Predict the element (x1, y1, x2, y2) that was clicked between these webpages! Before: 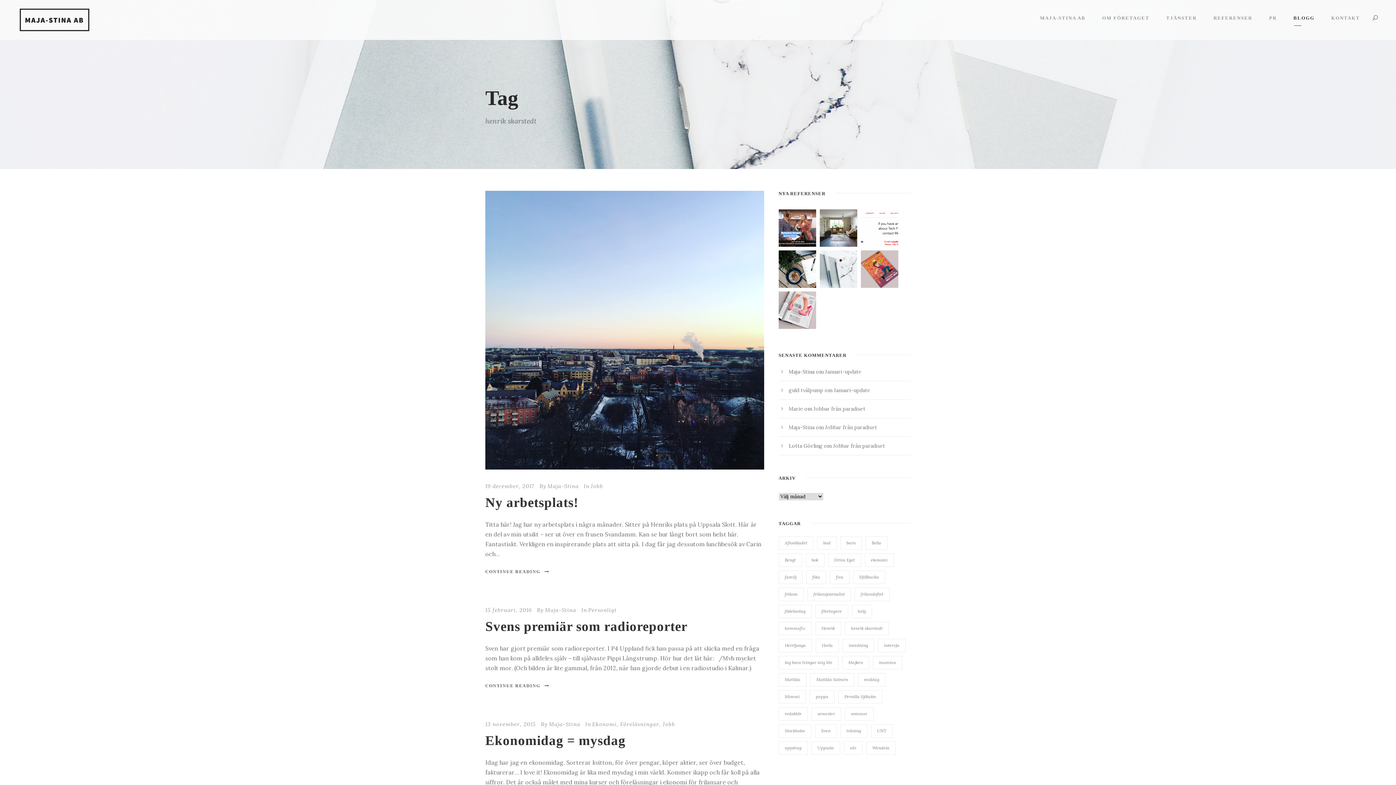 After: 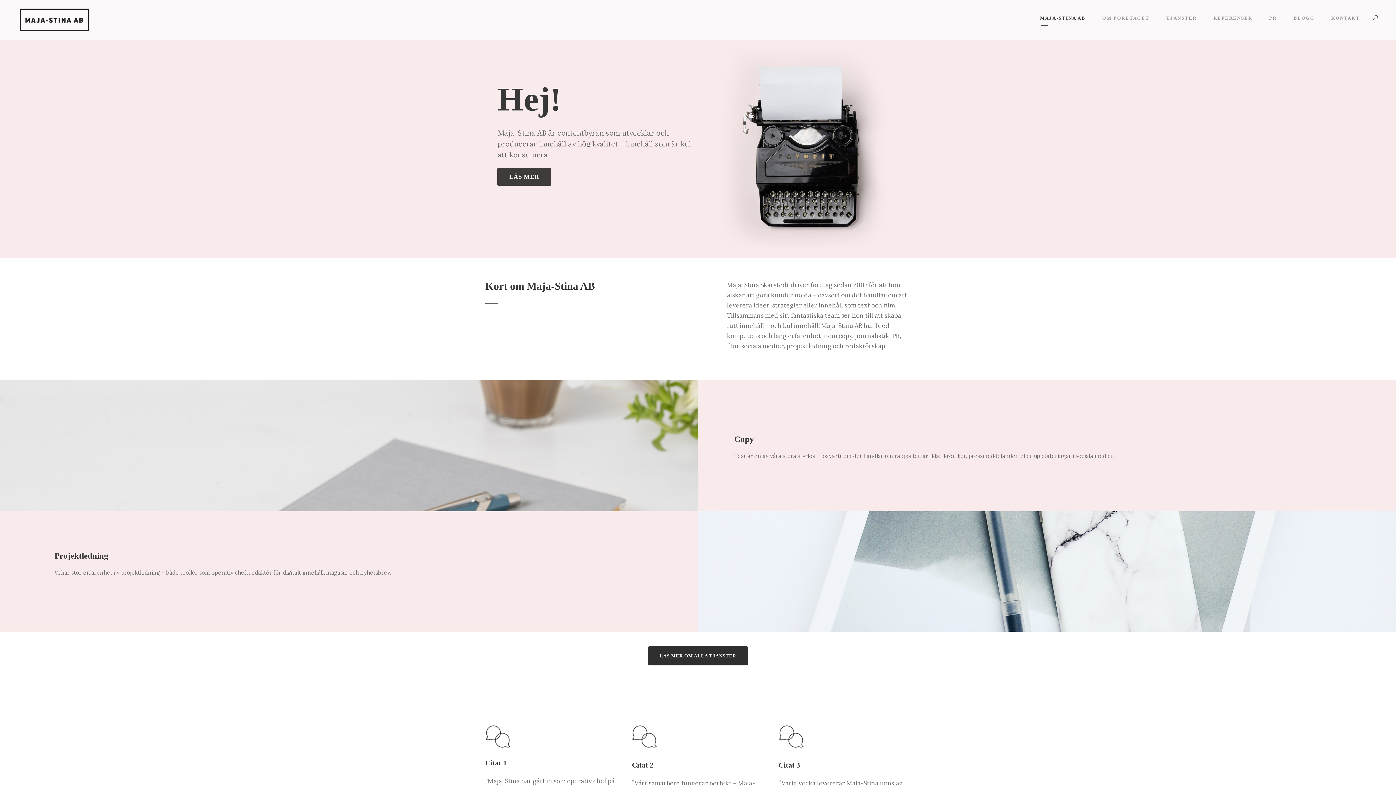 Action: label: MAJA-STINA AB bbox: (1040, 14, 1085, 25)